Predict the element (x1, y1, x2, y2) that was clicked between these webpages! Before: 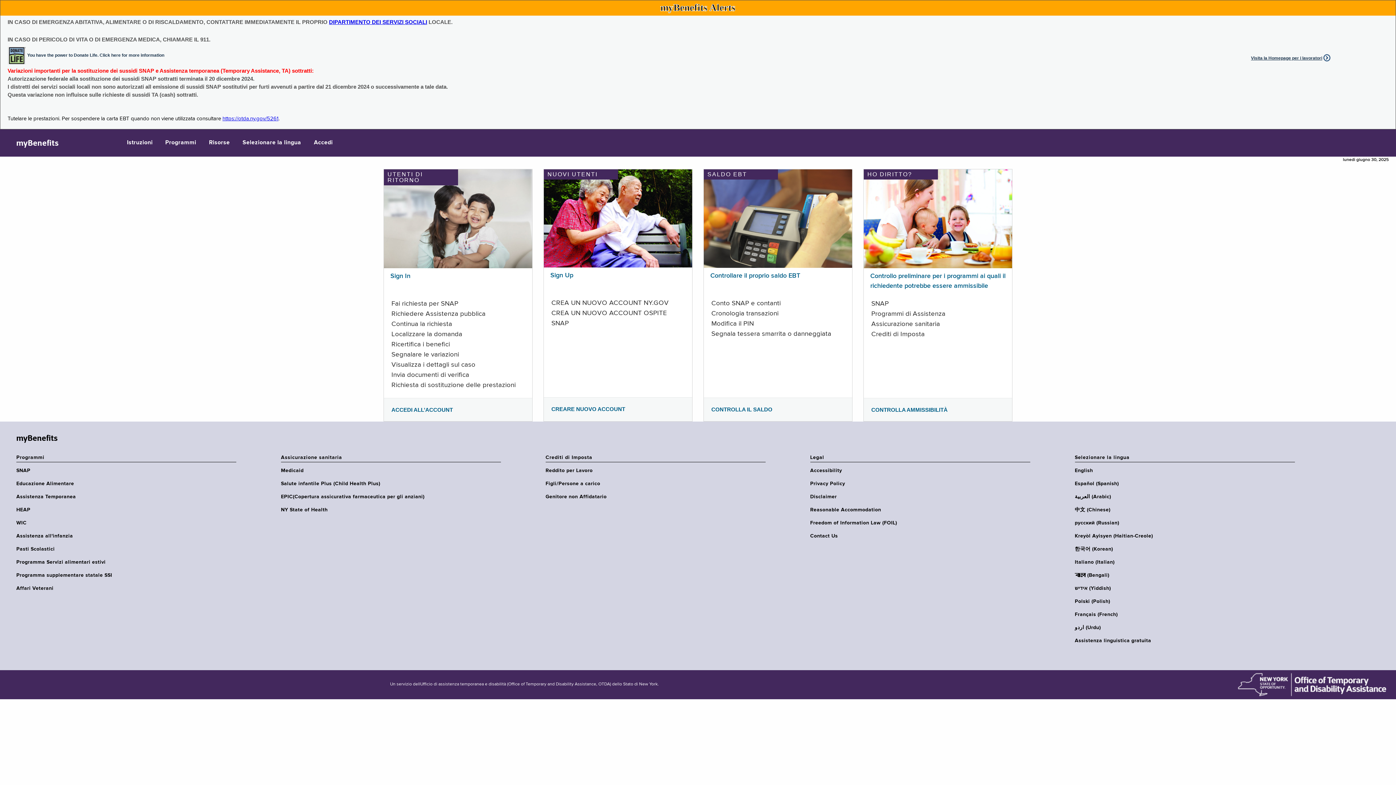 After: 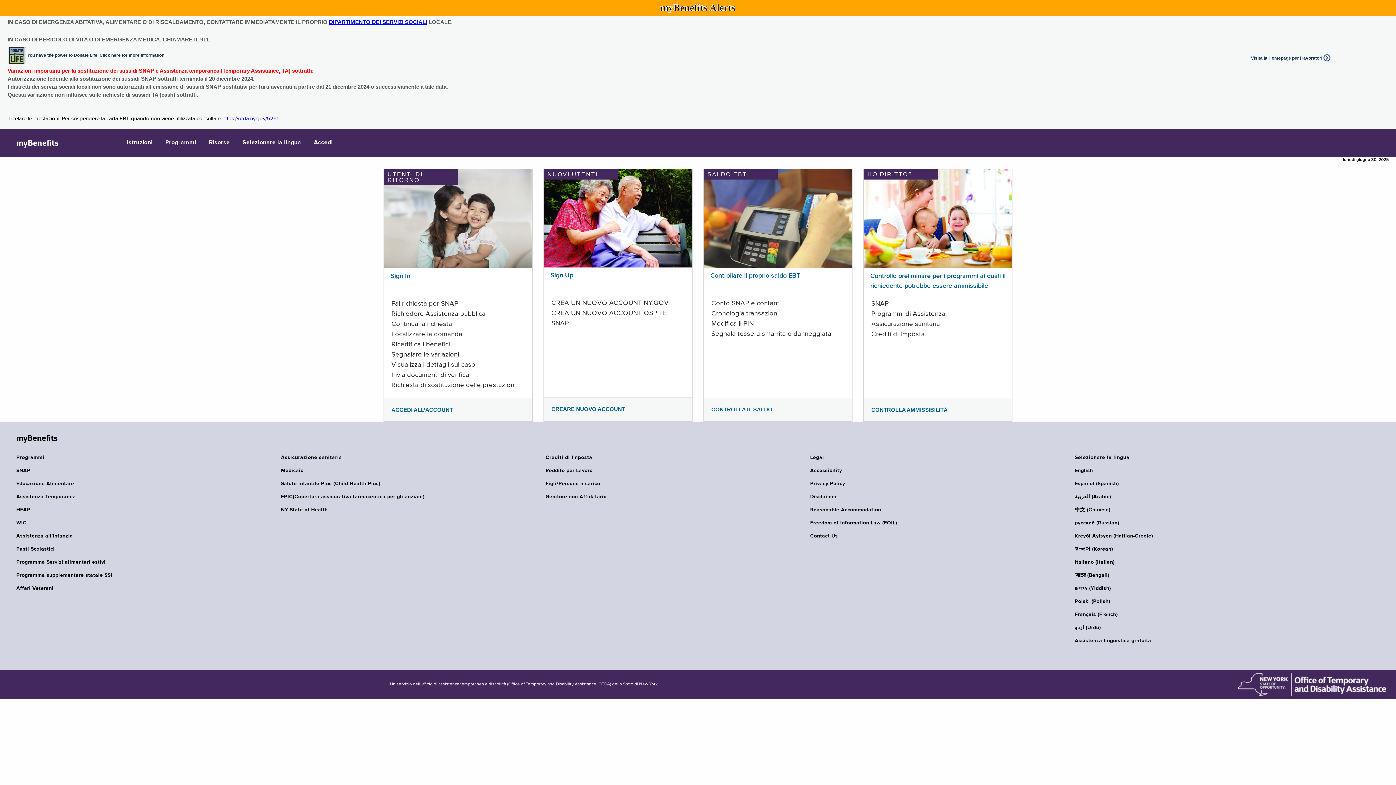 Action: label: HEAP bbox: (16, 506, 240, 513)